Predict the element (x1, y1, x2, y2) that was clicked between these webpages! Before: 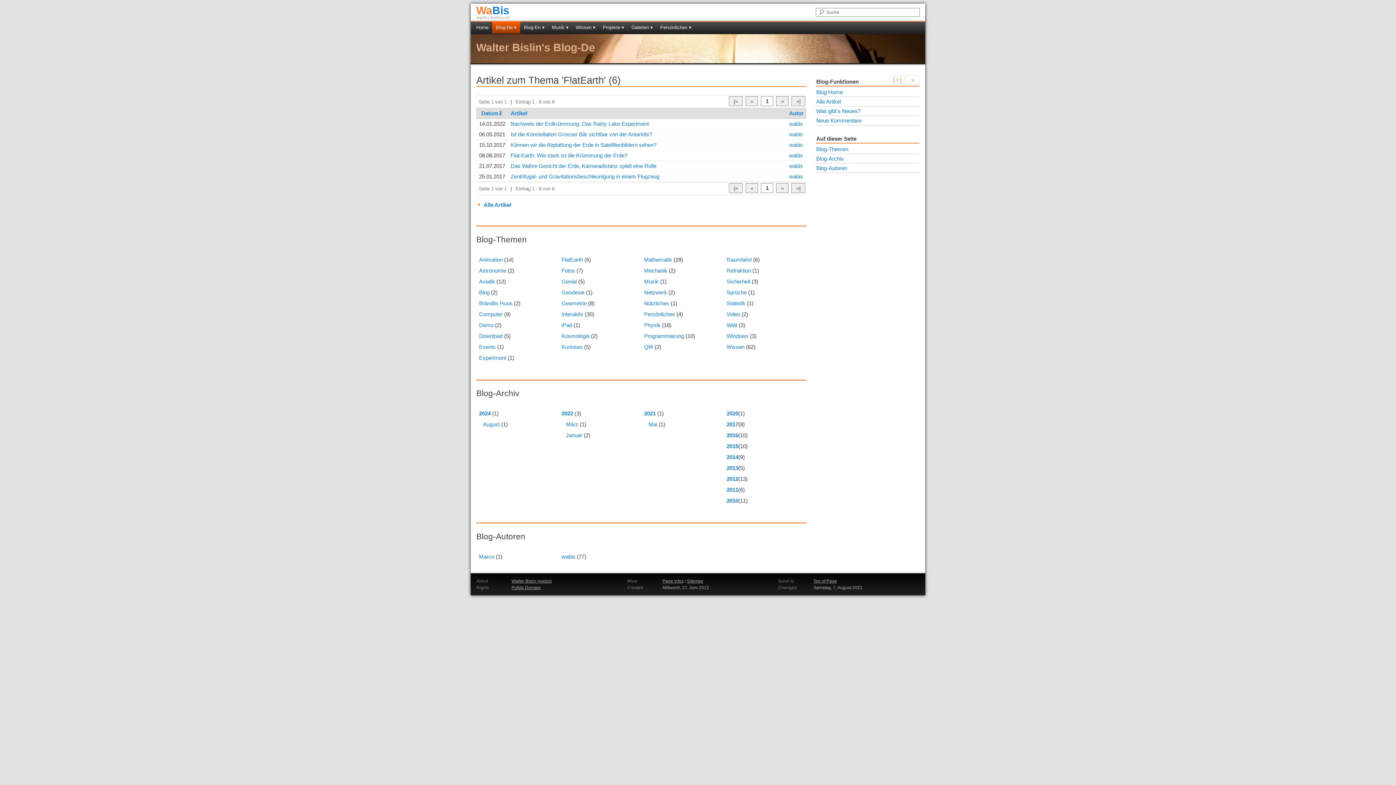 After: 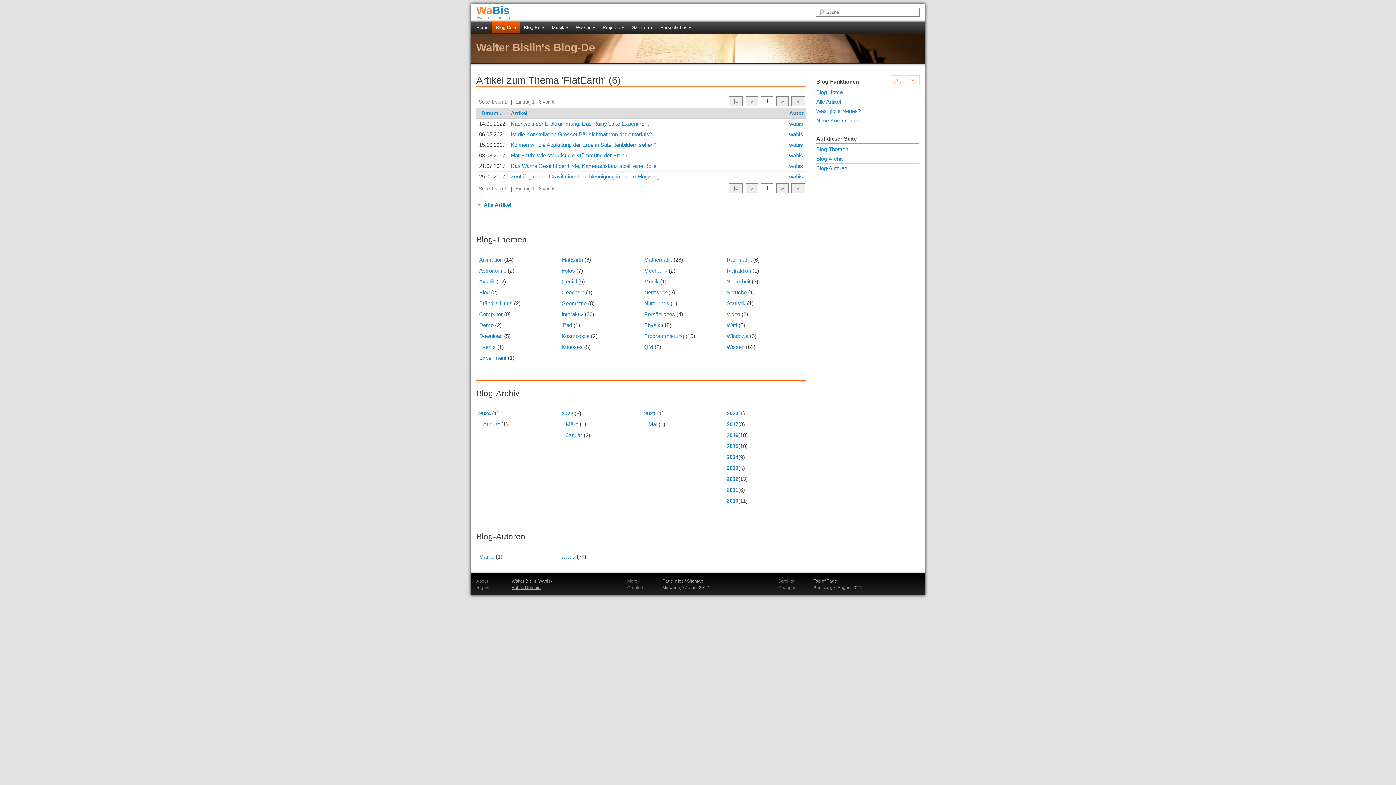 Action: bbox: (816, 135, 856, 141) label: Auf dieser Seite